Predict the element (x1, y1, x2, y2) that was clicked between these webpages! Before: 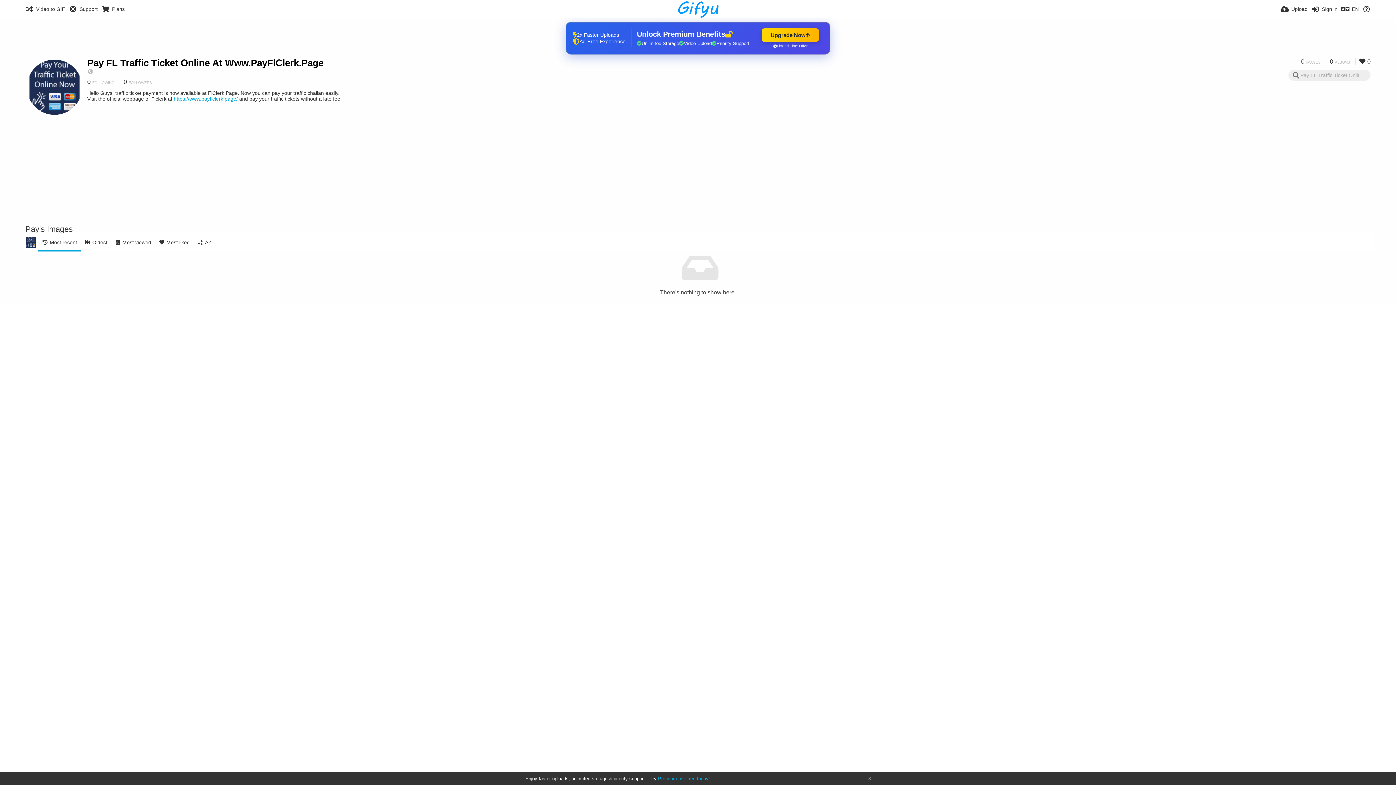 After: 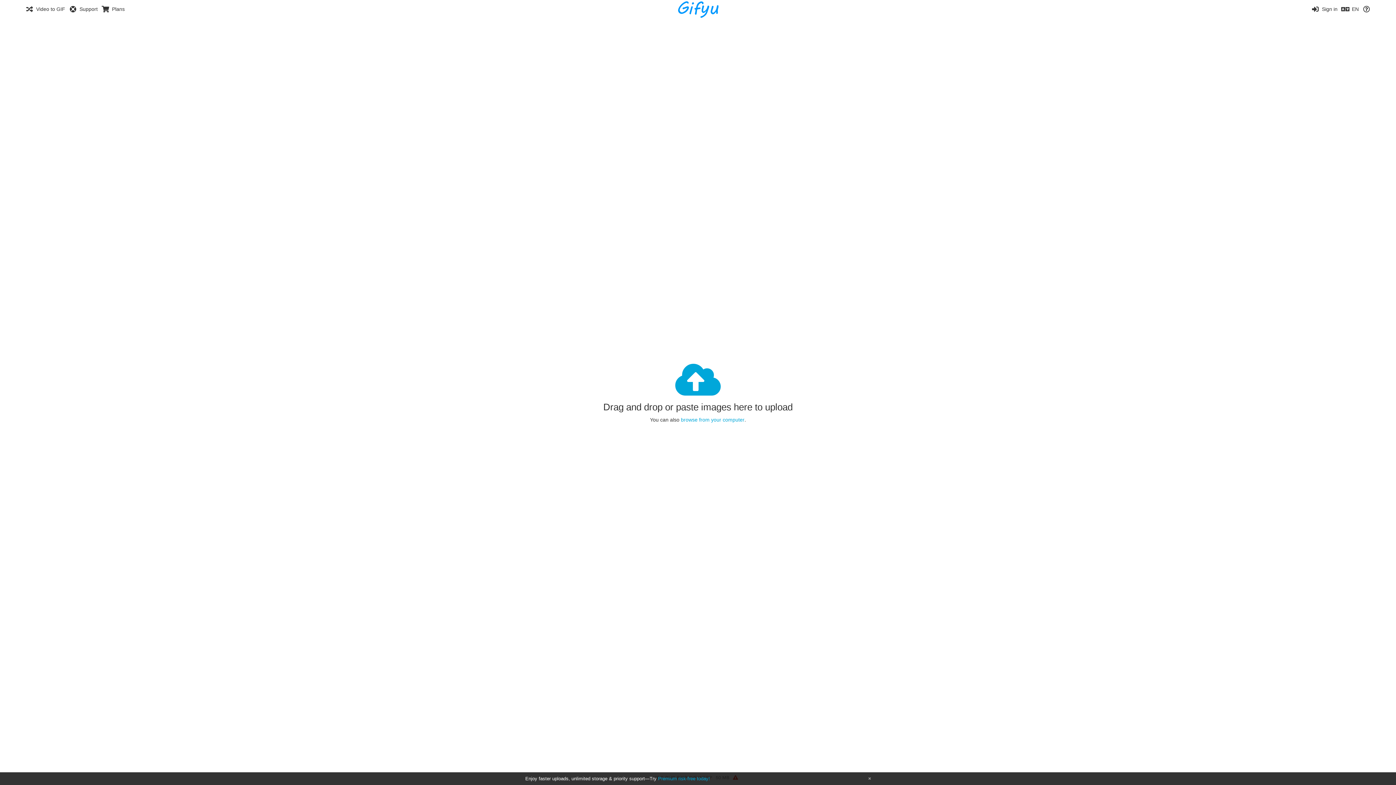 Action: bbox: (676, 0, 719, 18)